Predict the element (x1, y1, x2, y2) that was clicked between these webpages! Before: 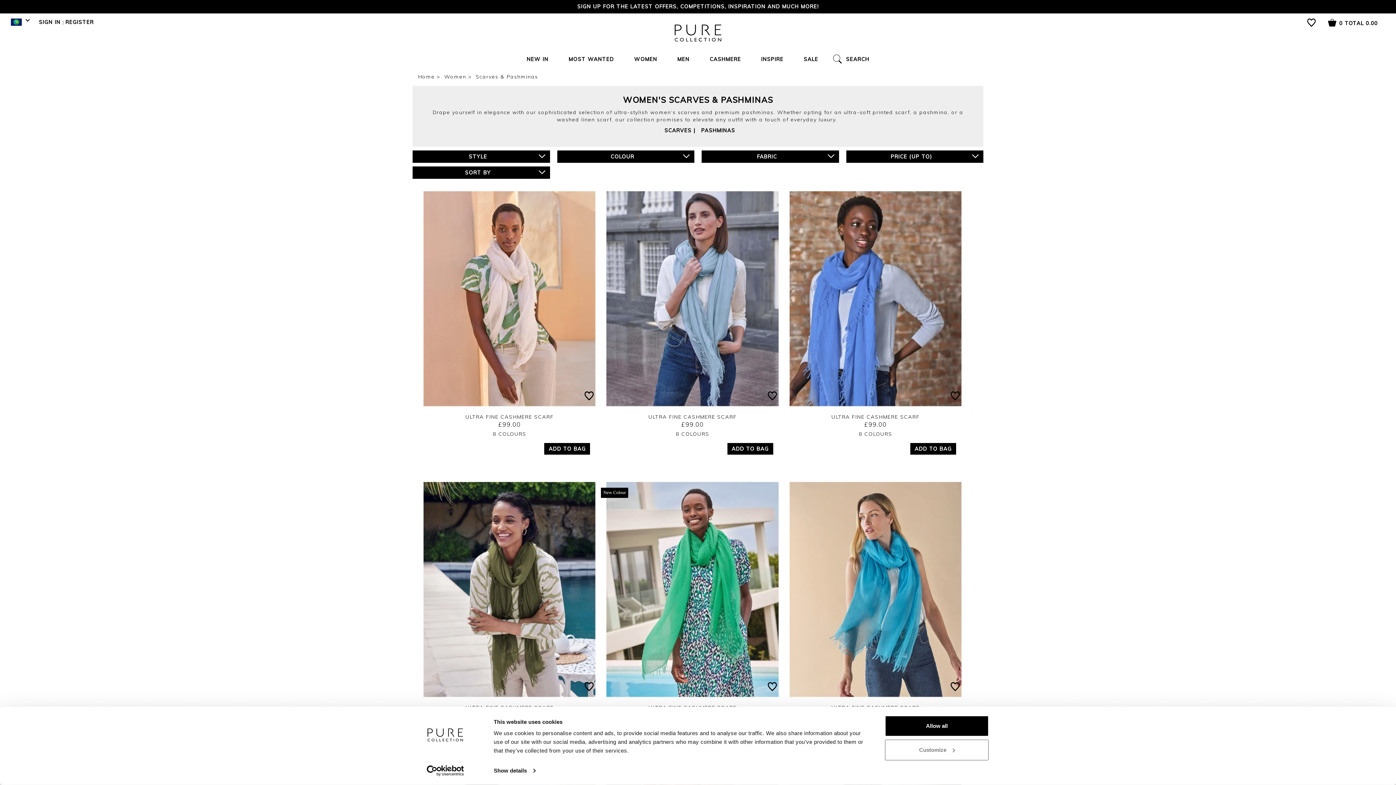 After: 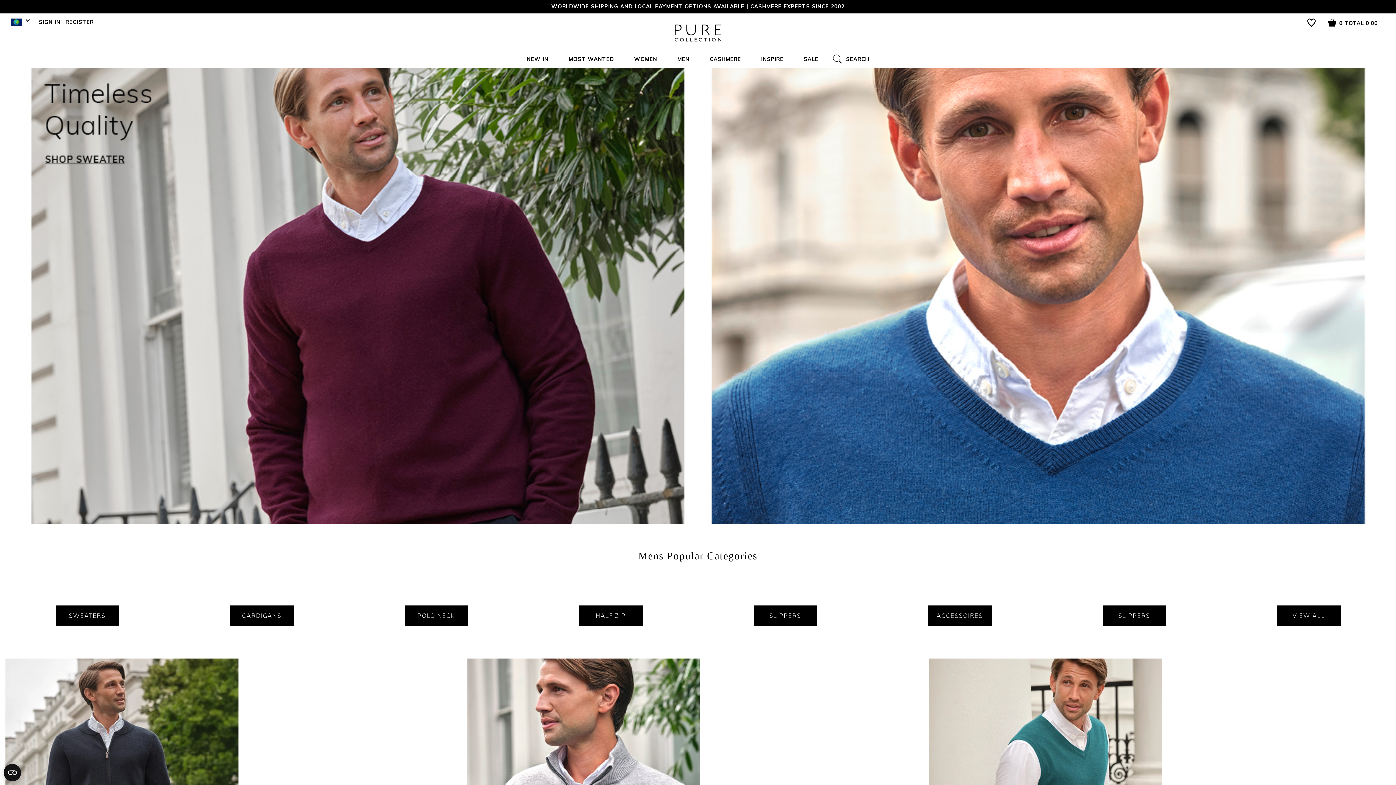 Action: bbox: (668, 49, 698, 67) label: MEN